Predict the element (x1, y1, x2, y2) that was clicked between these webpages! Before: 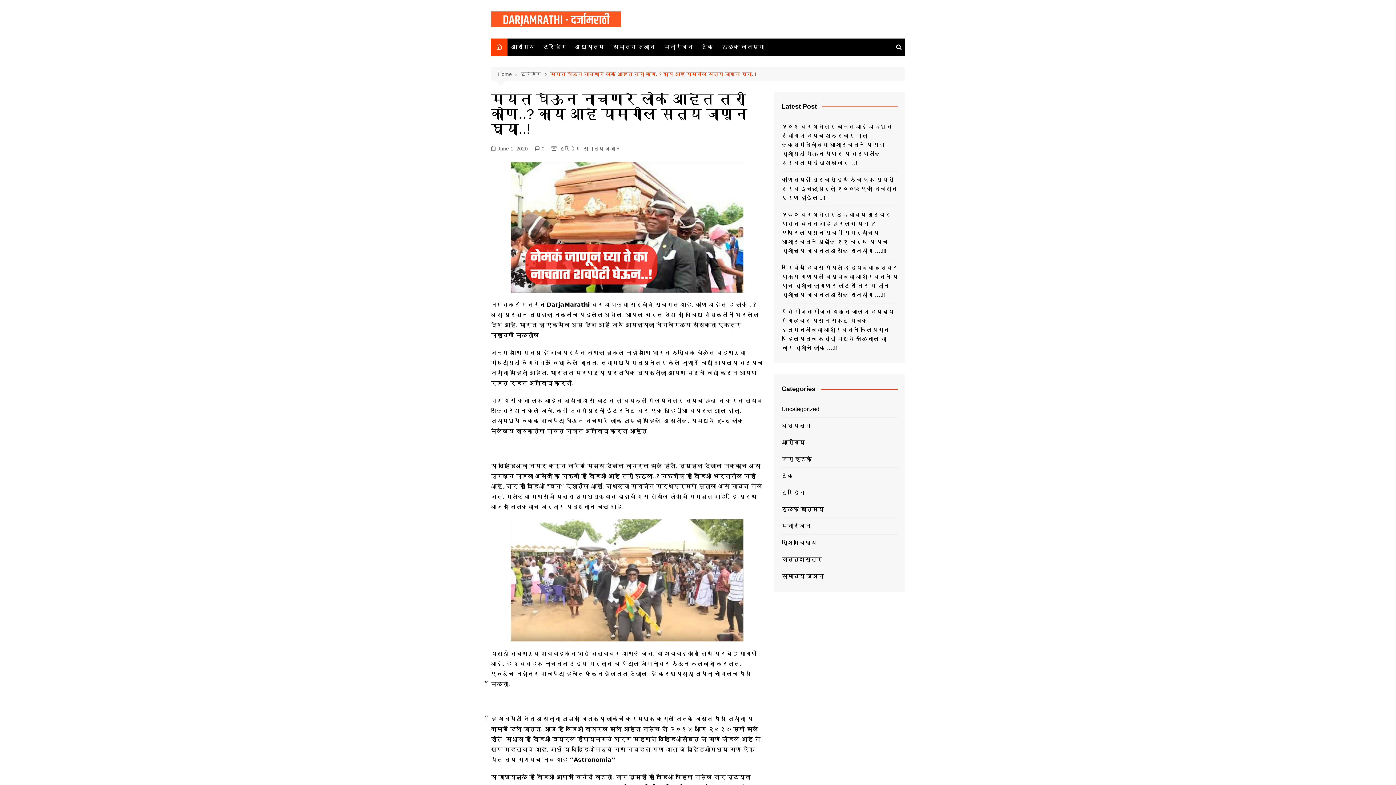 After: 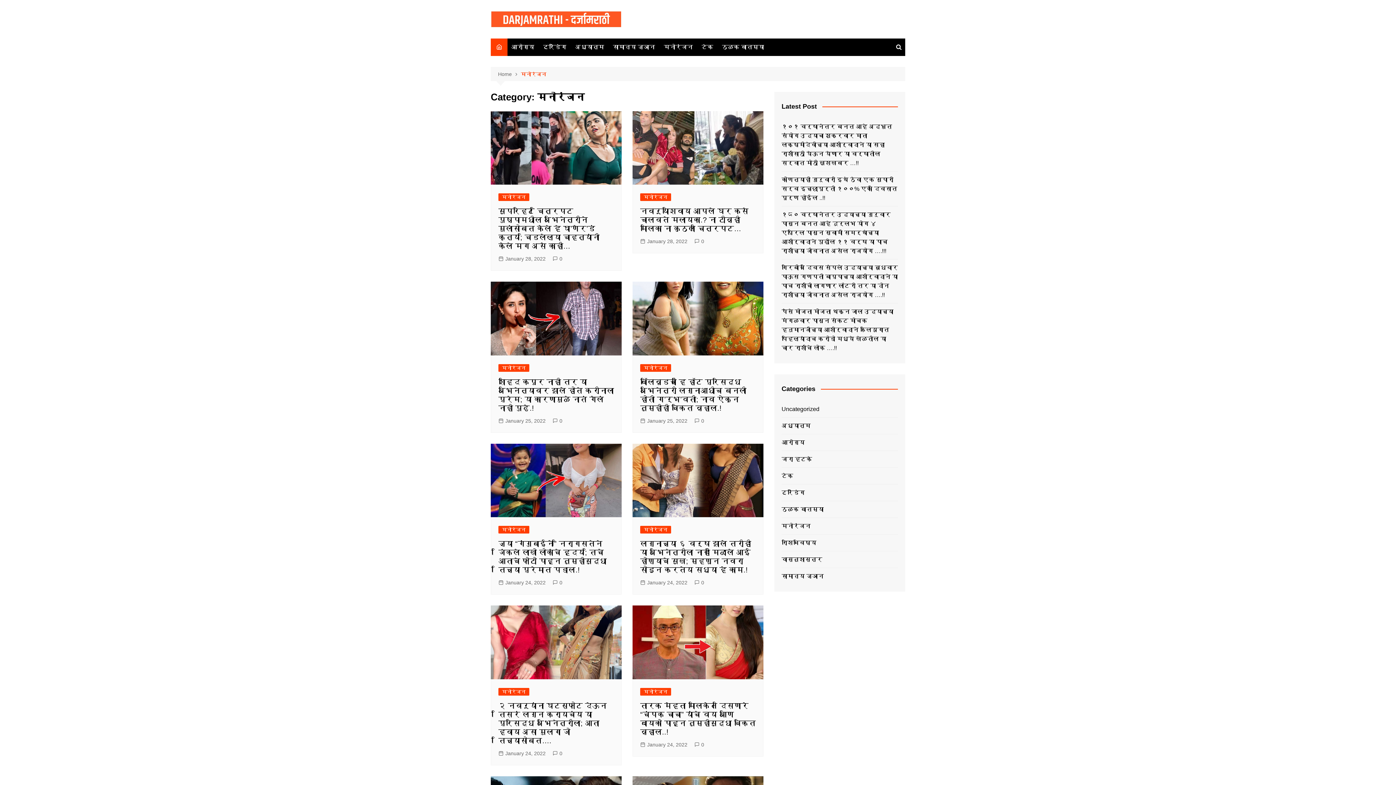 Action: label: मनोरंजन bbox: (660, 38, 696, 55)